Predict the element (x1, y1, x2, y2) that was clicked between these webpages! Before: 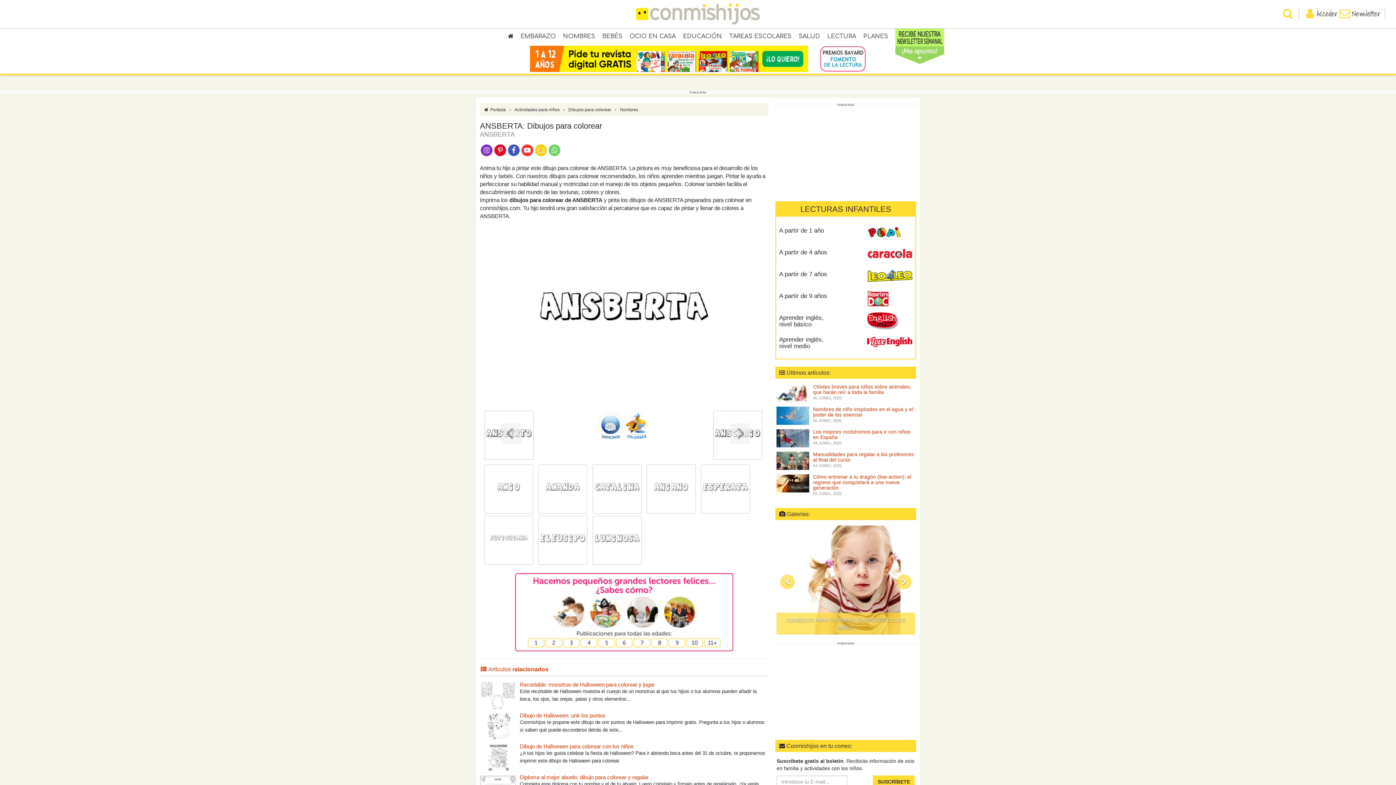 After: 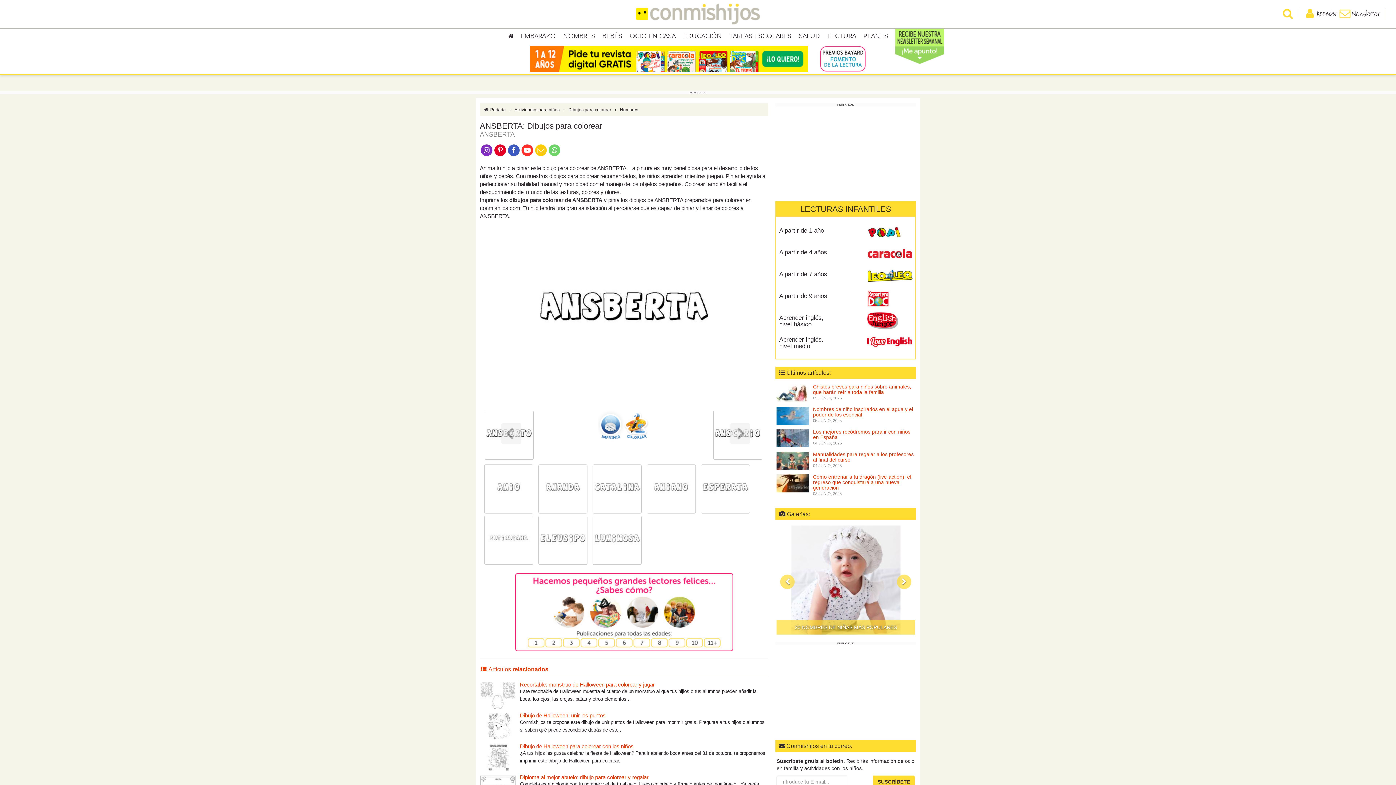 Action: bbox: (780, 574, 795, 589)